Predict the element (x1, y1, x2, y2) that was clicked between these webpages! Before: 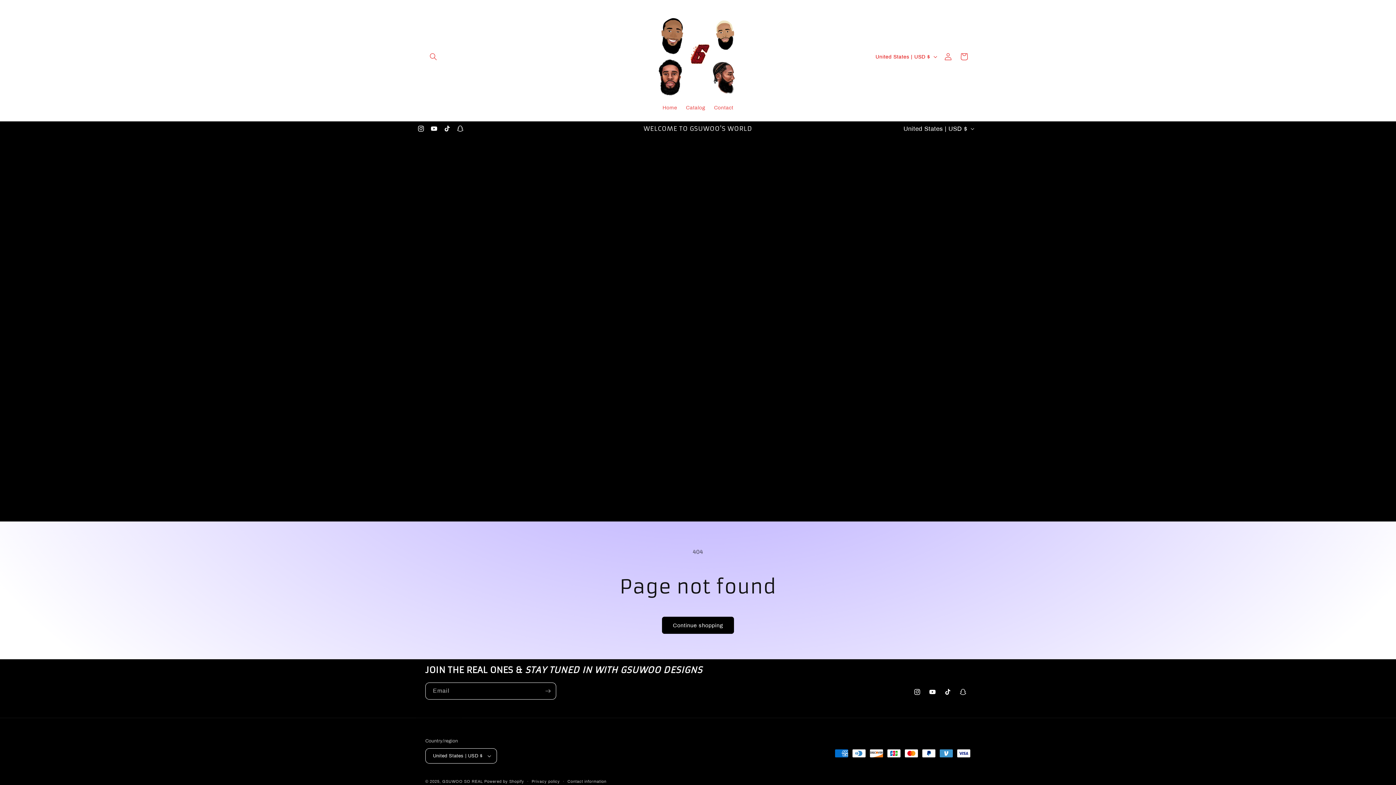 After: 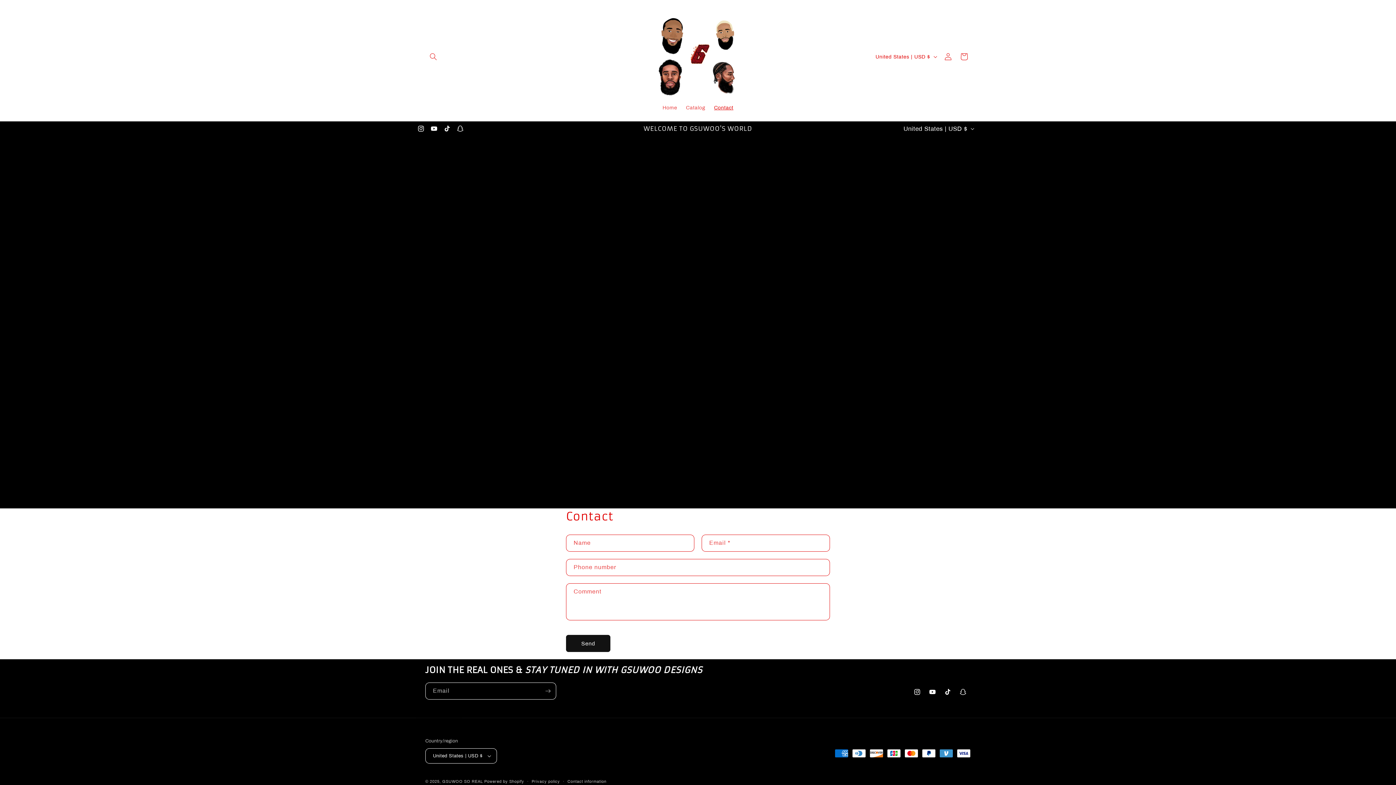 Action: label: Contact bbox: (709, 100, 737, 115)